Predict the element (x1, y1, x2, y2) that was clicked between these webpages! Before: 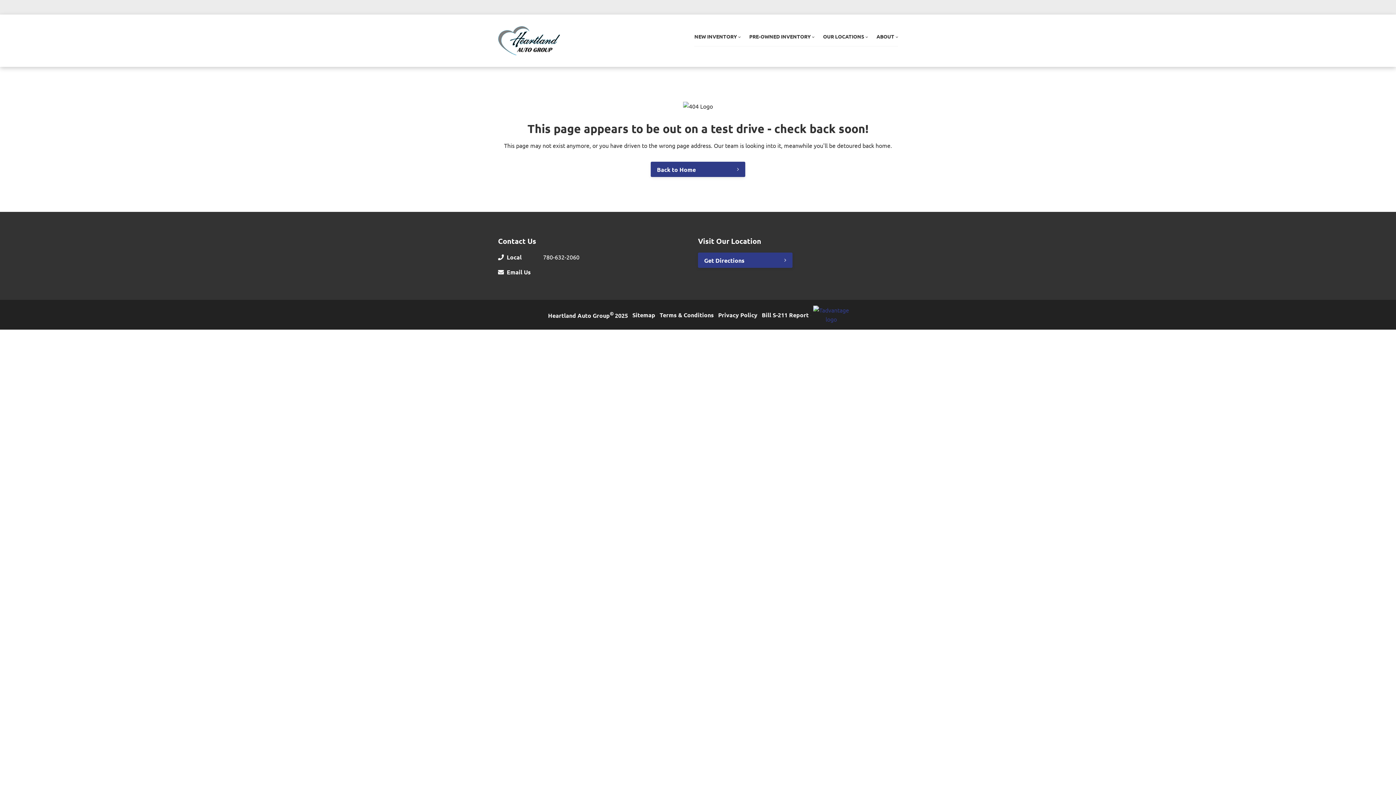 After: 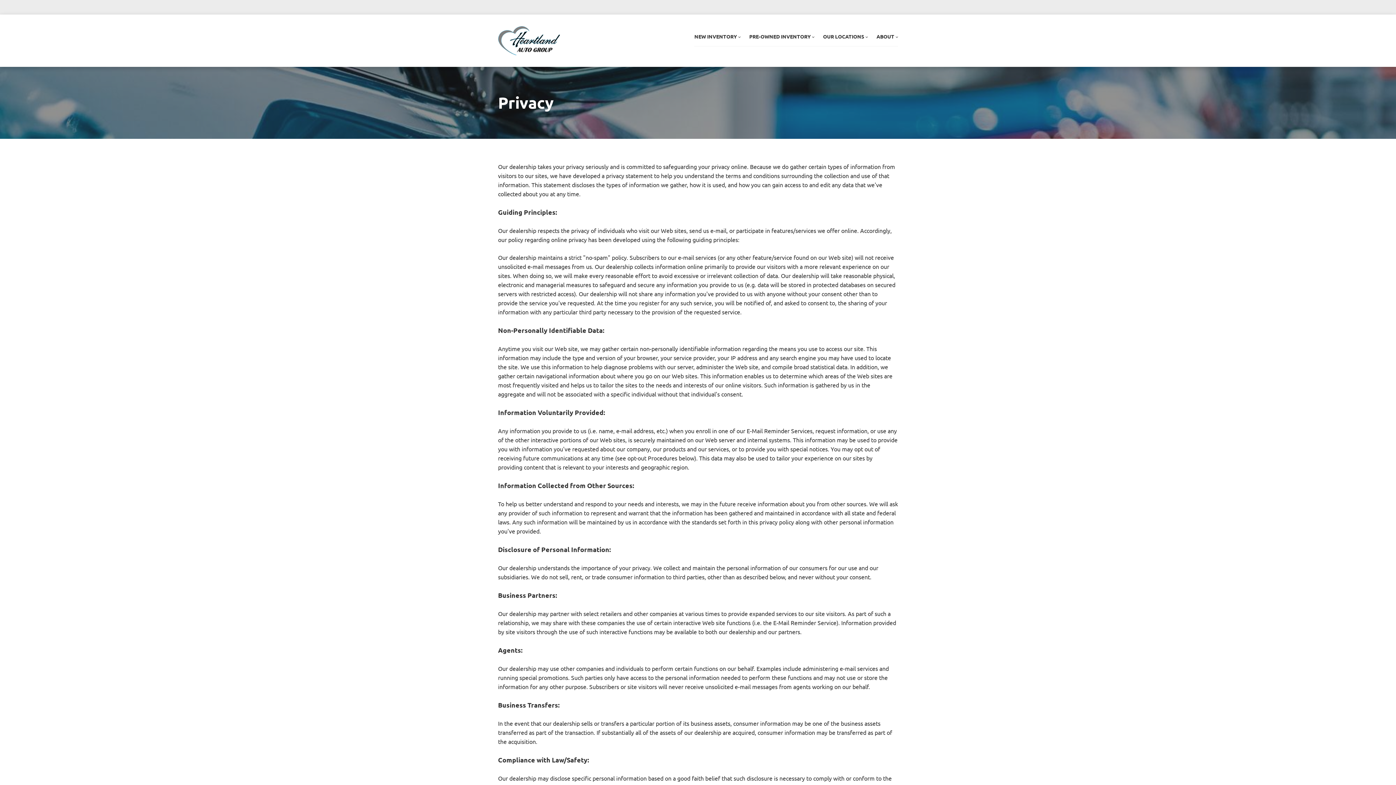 Action: bbox: (718, 310, 757, 319) label: Privacy Policy